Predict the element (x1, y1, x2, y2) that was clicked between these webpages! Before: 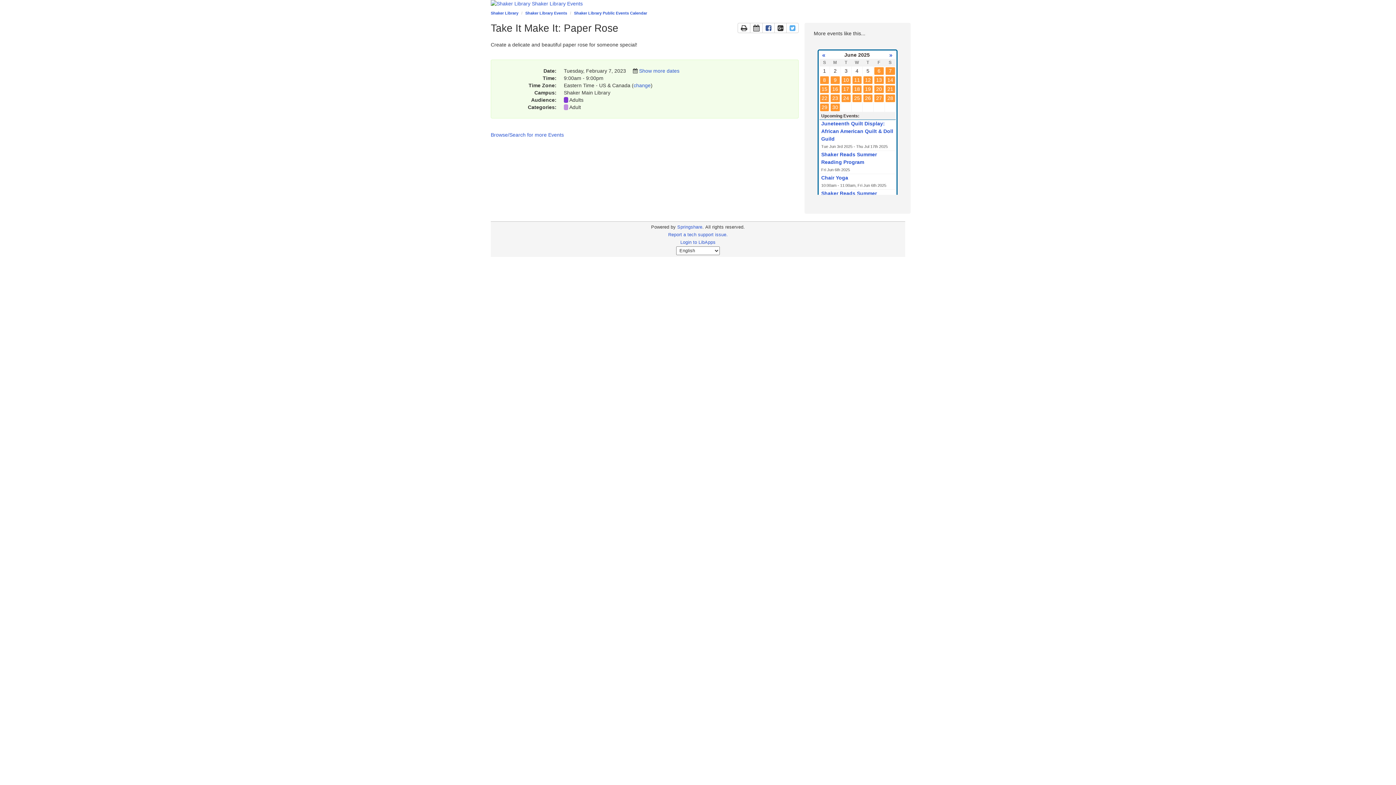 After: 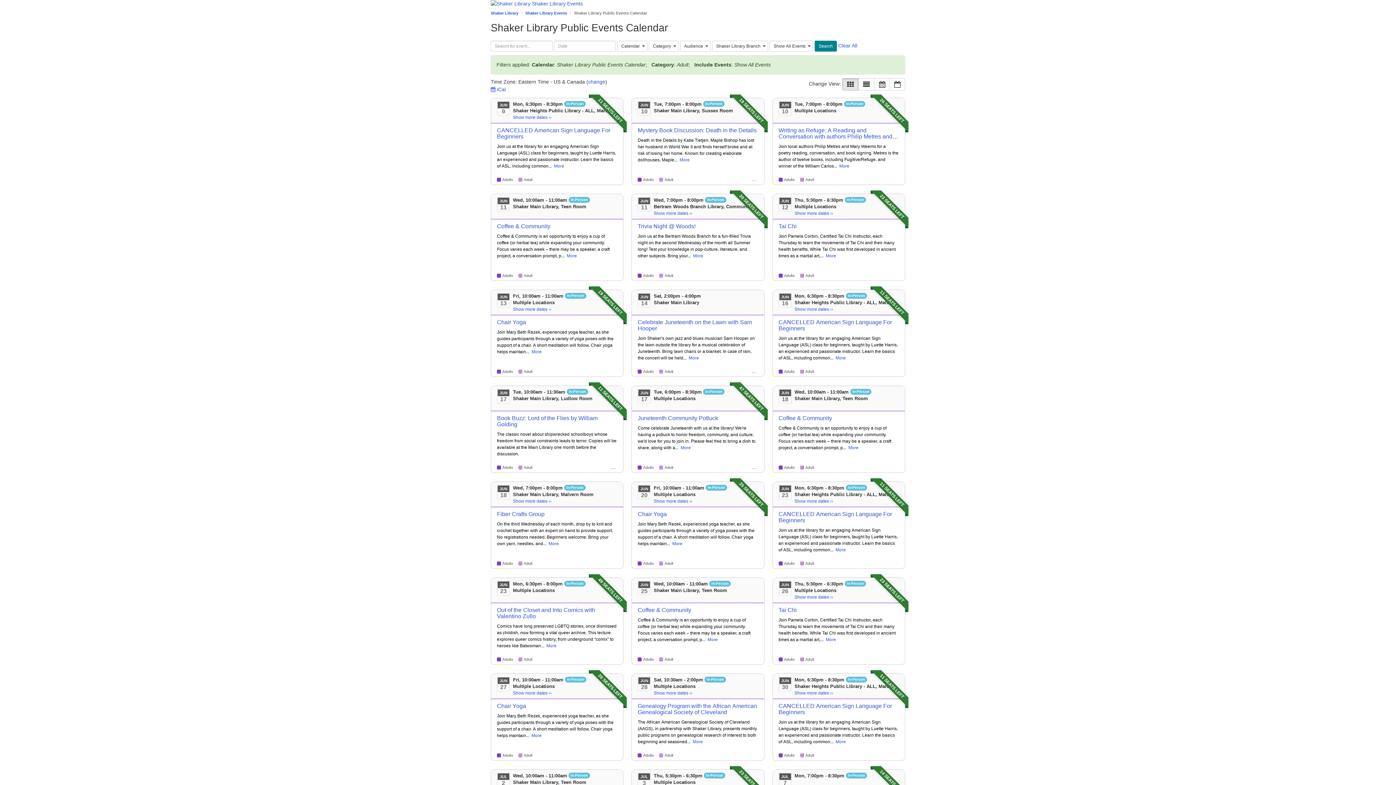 Action: label: Adult bbox: (569, 104, 581, 110)